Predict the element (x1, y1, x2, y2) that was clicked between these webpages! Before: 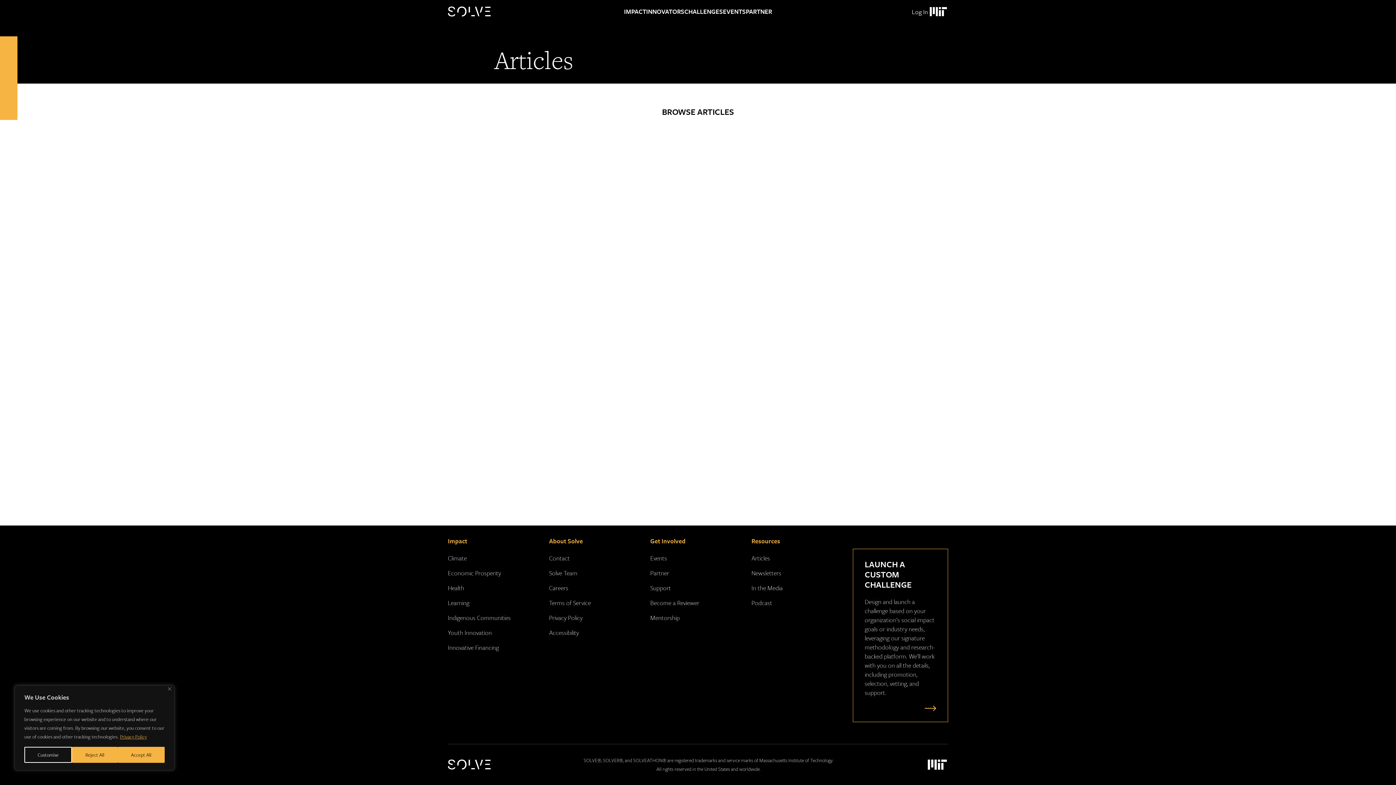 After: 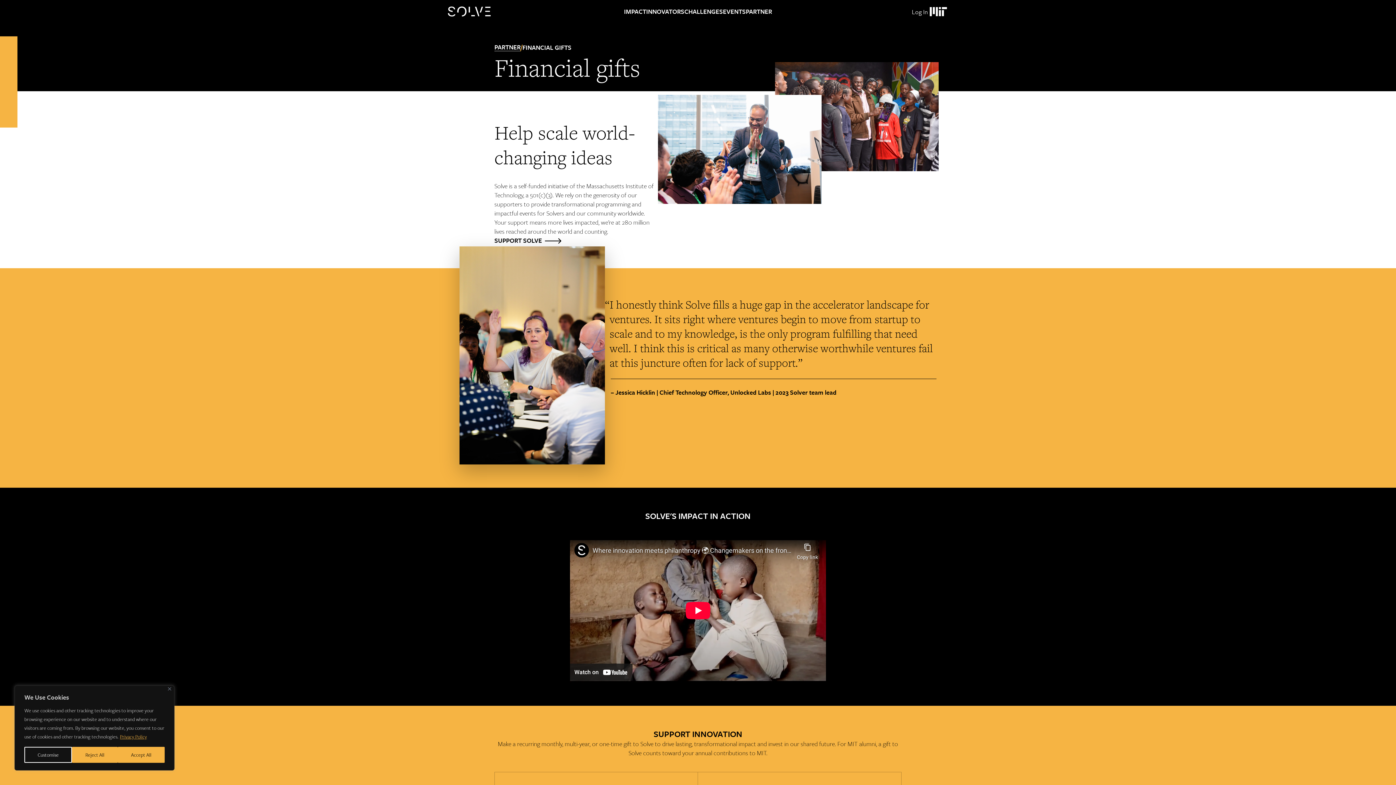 Action: label: Support bbox: (650, 583, 671, 592)